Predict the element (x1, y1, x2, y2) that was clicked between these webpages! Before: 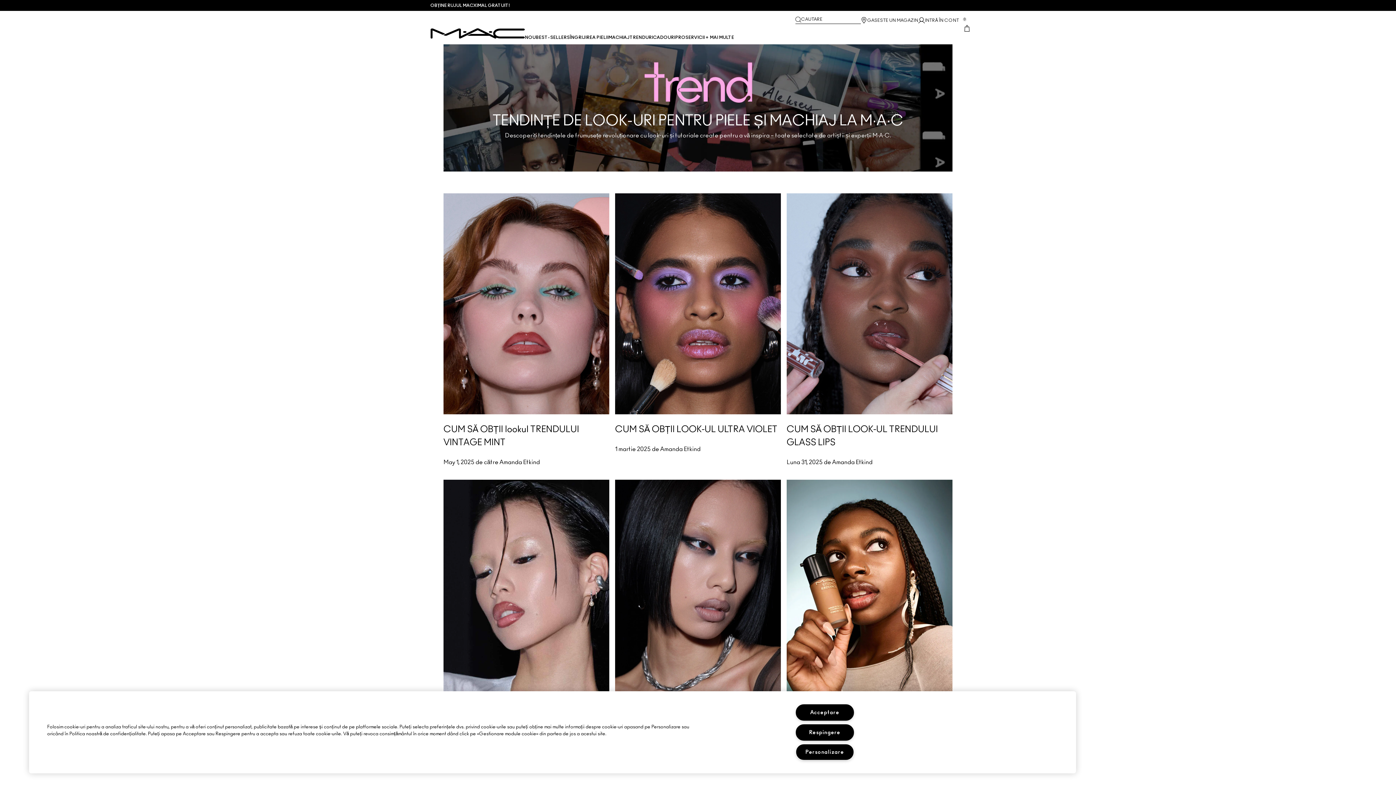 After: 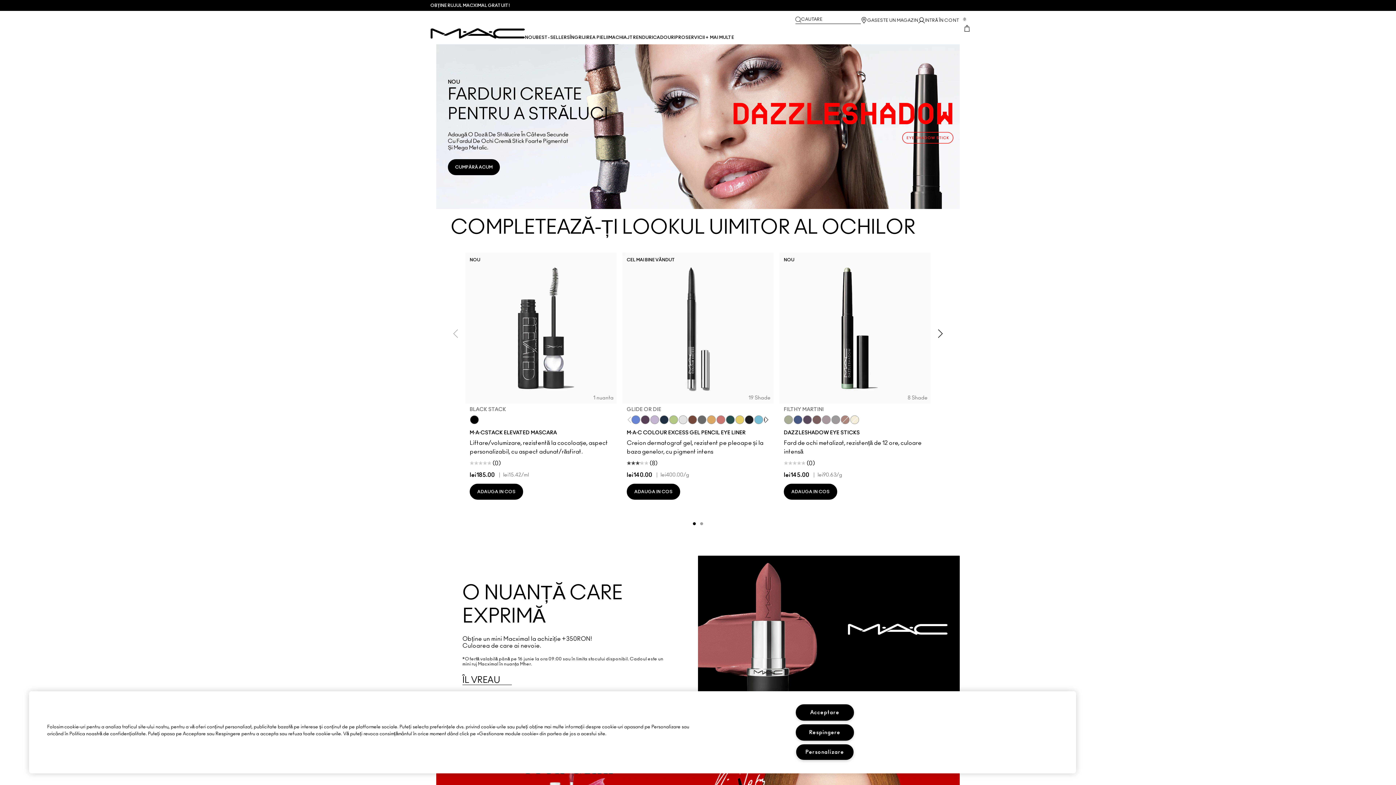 Action: bbox: (430, 28, 525, 38)